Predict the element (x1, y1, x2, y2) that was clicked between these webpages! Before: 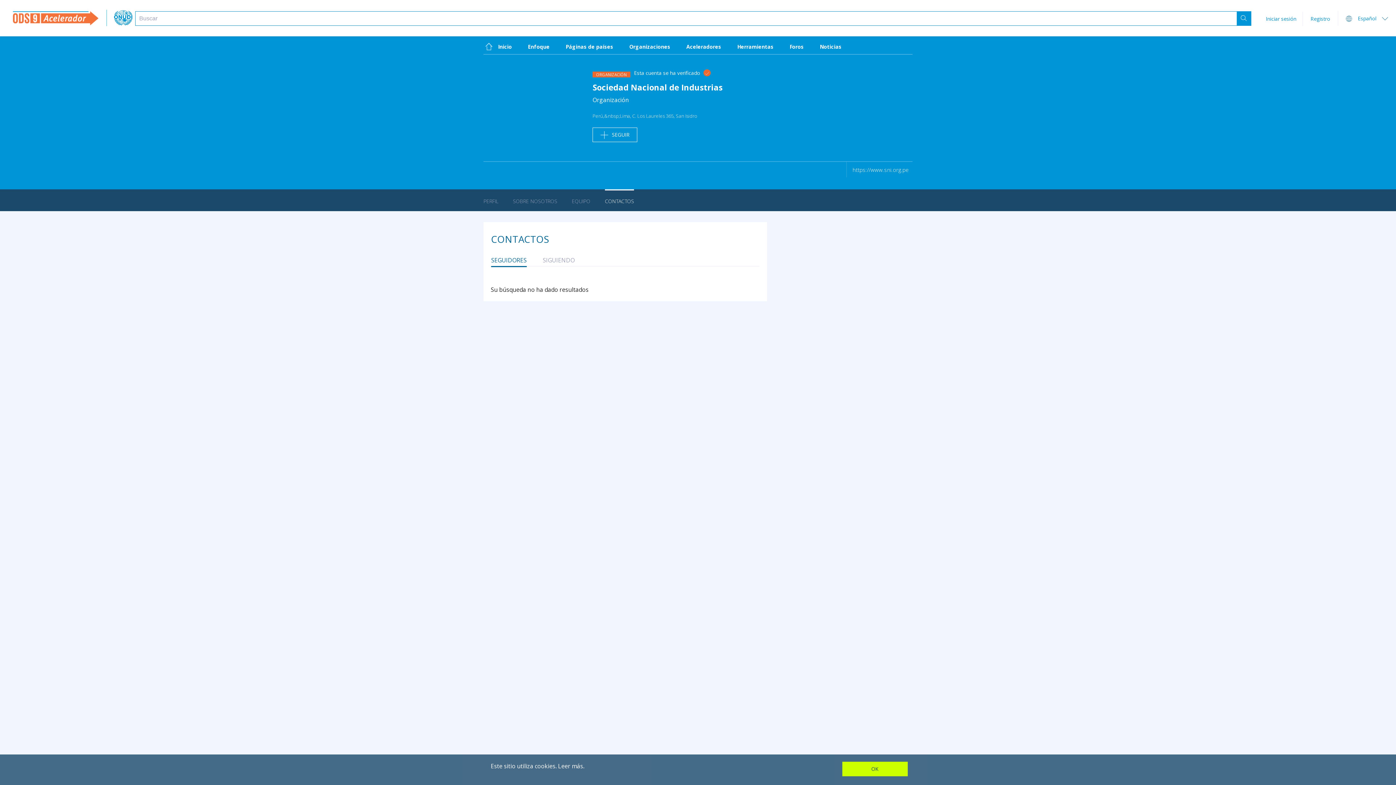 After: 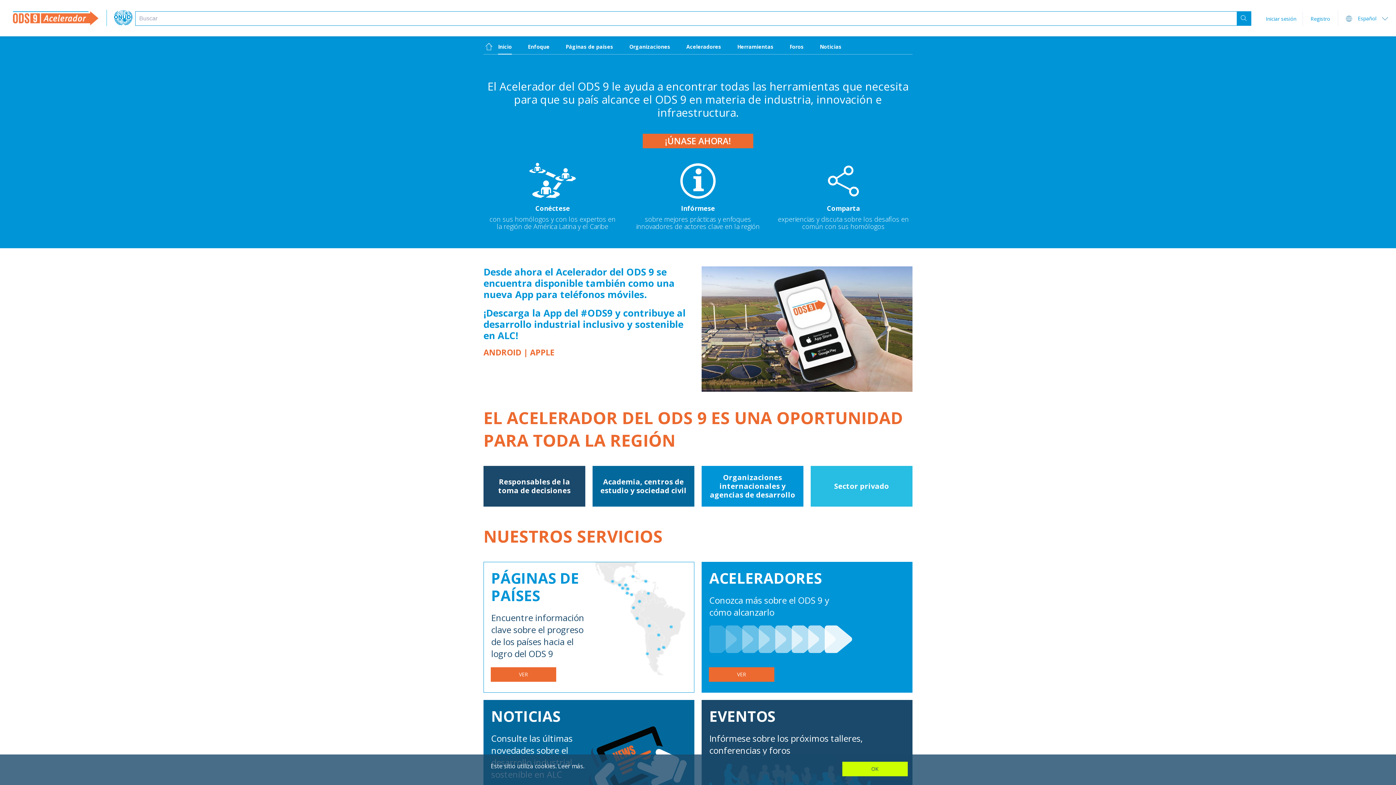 Action: bbox: (483, 44, 512, 49) label: Inicio